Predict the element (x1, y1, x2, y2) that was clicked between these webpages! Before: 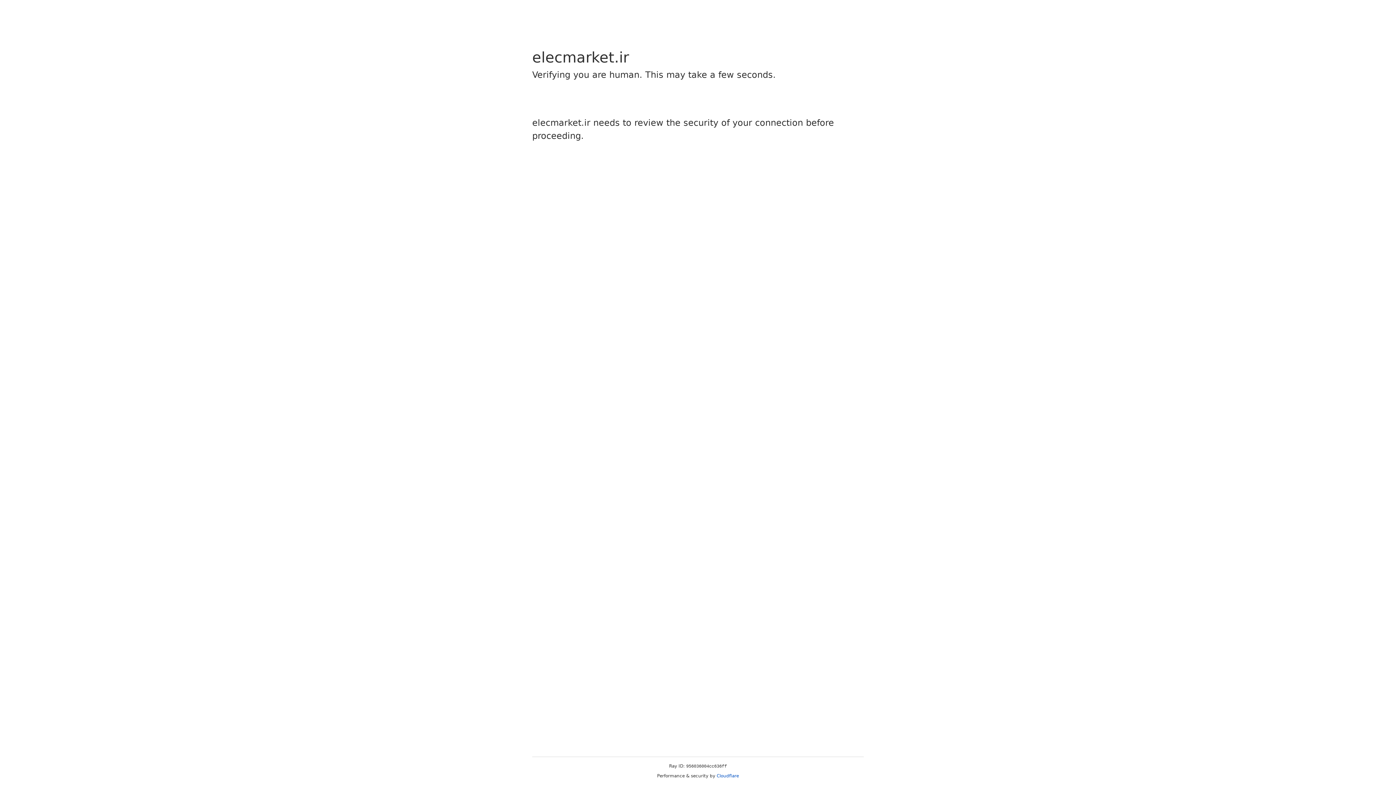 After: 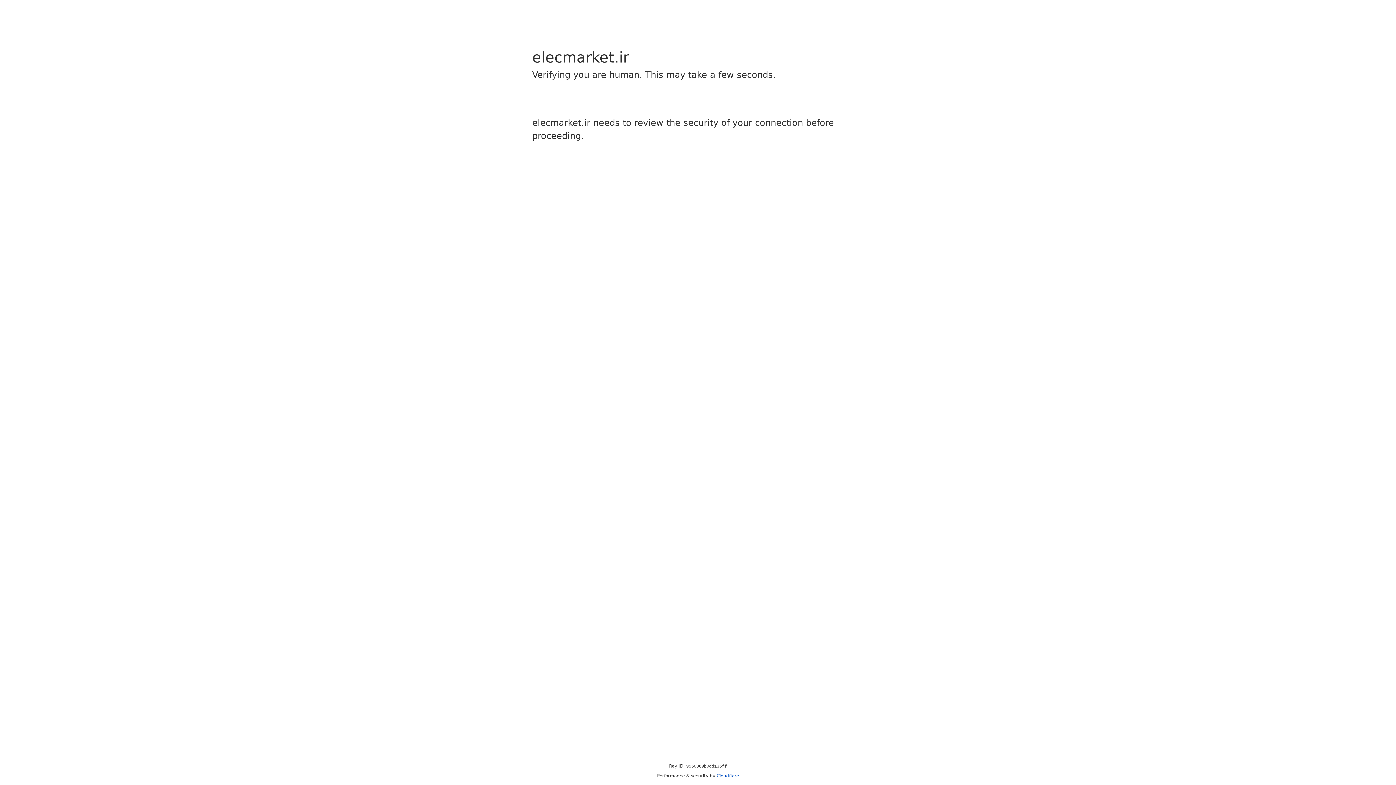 Action: bbox: (716, 773, 739, 778) label: Cloudflare